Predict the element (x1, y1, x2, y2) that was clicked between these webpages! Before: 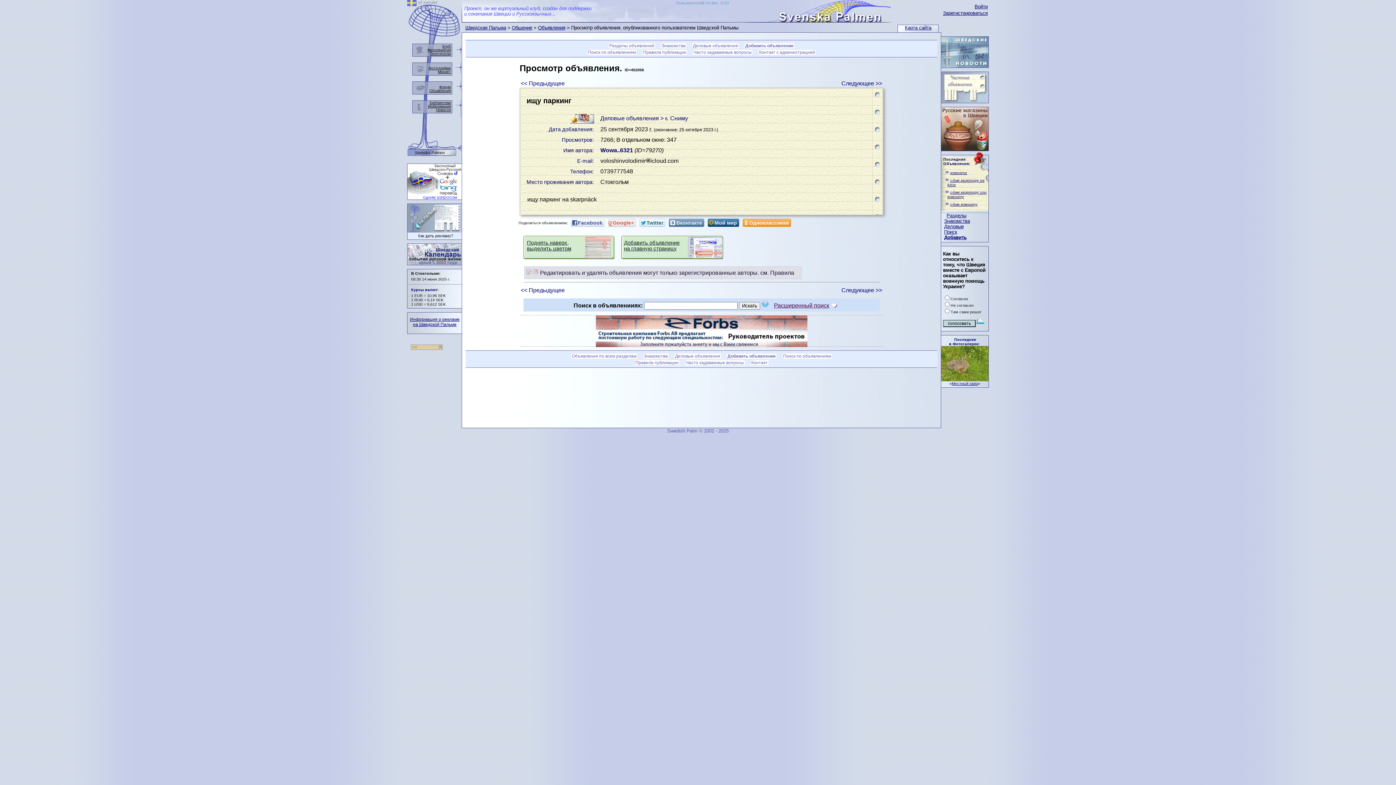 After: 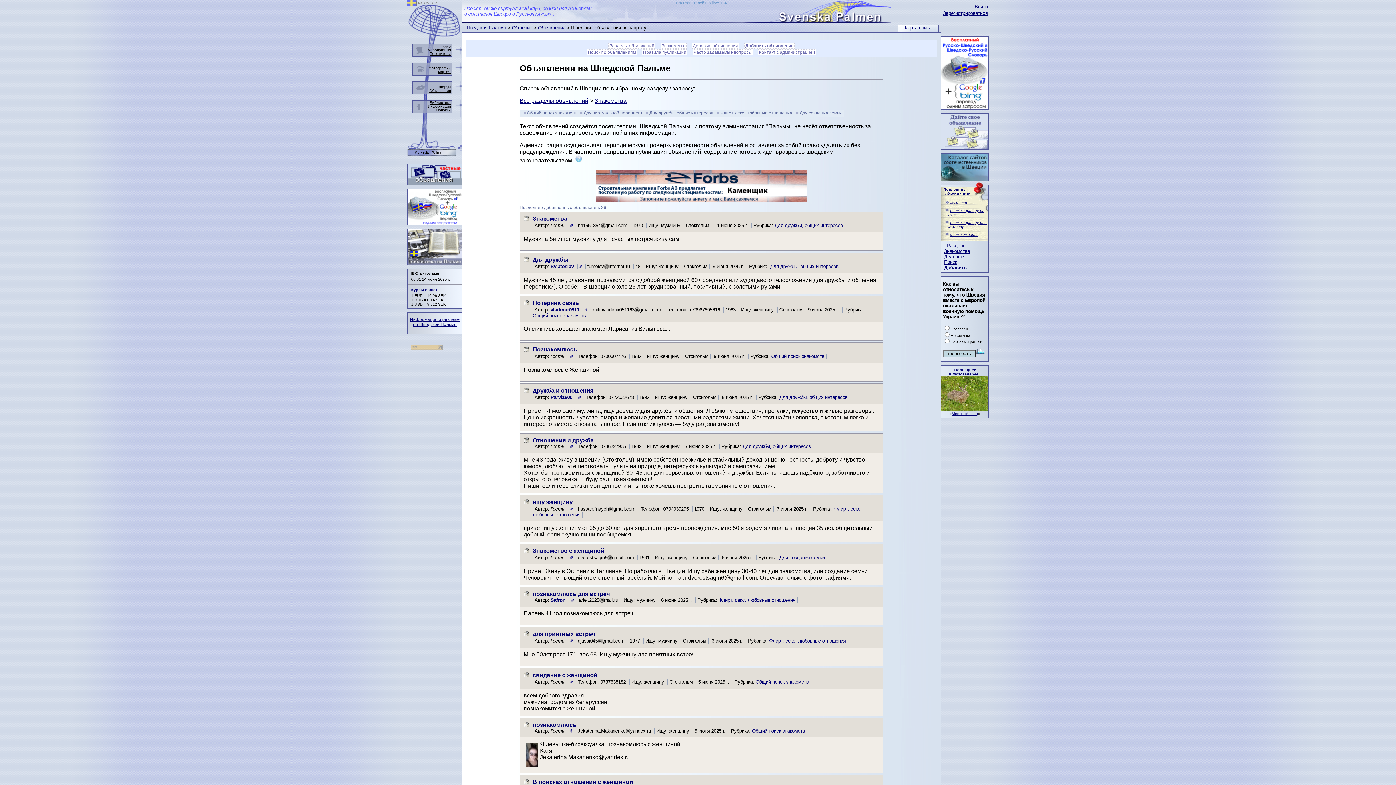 Action: bbox: (941, 218, 970, 224) label: Знакомства